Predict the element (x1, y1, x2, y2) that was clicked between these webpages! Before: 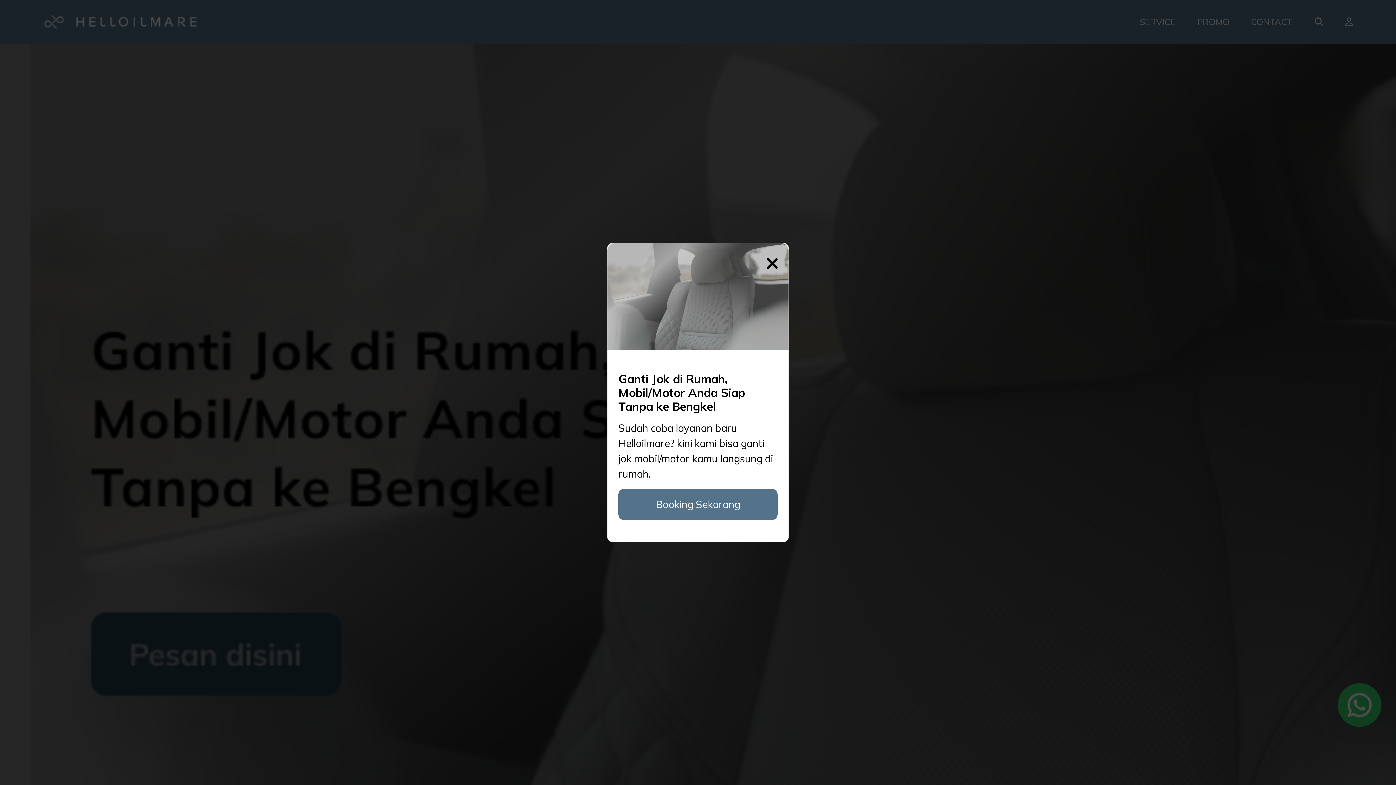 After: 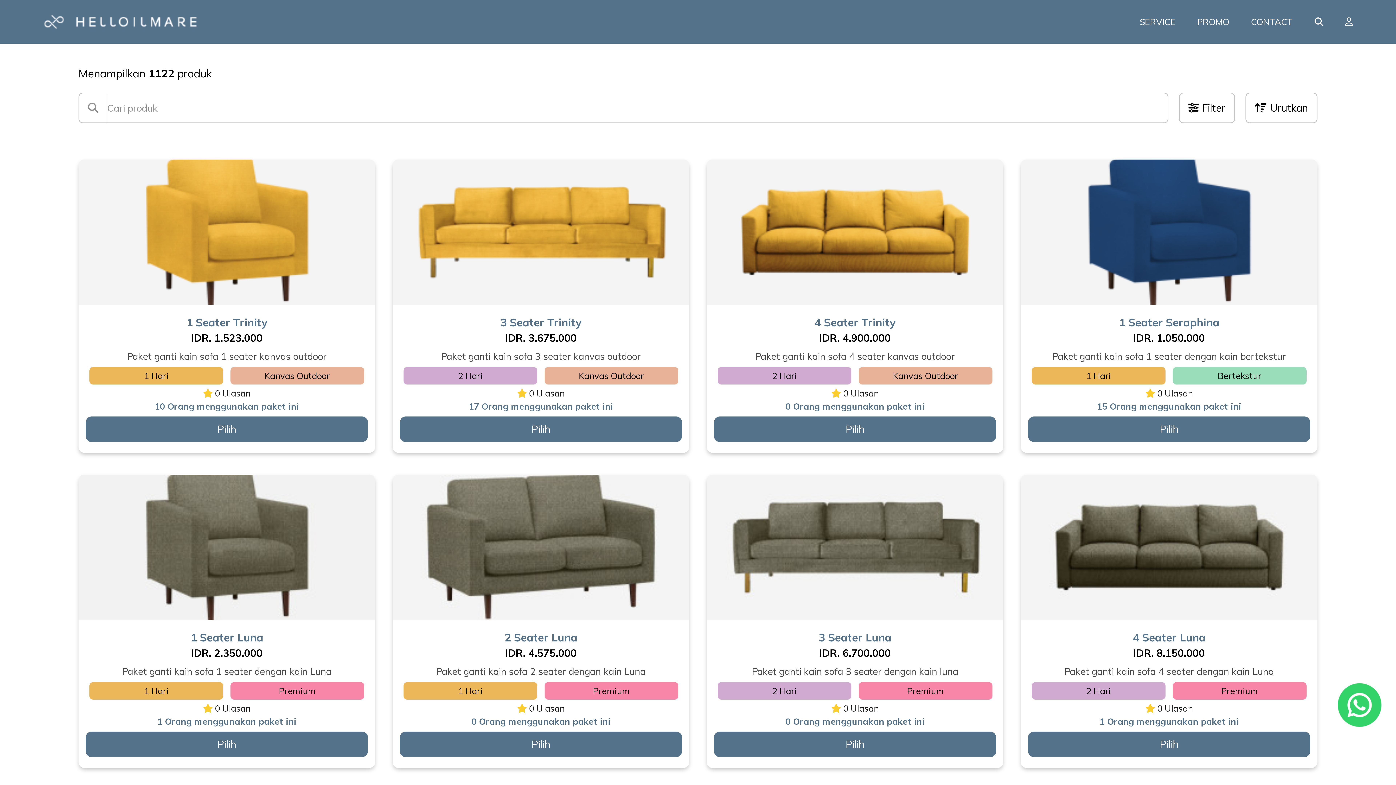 Action: label: Booking Sekarang bbox: (618, 489, 777, 520)